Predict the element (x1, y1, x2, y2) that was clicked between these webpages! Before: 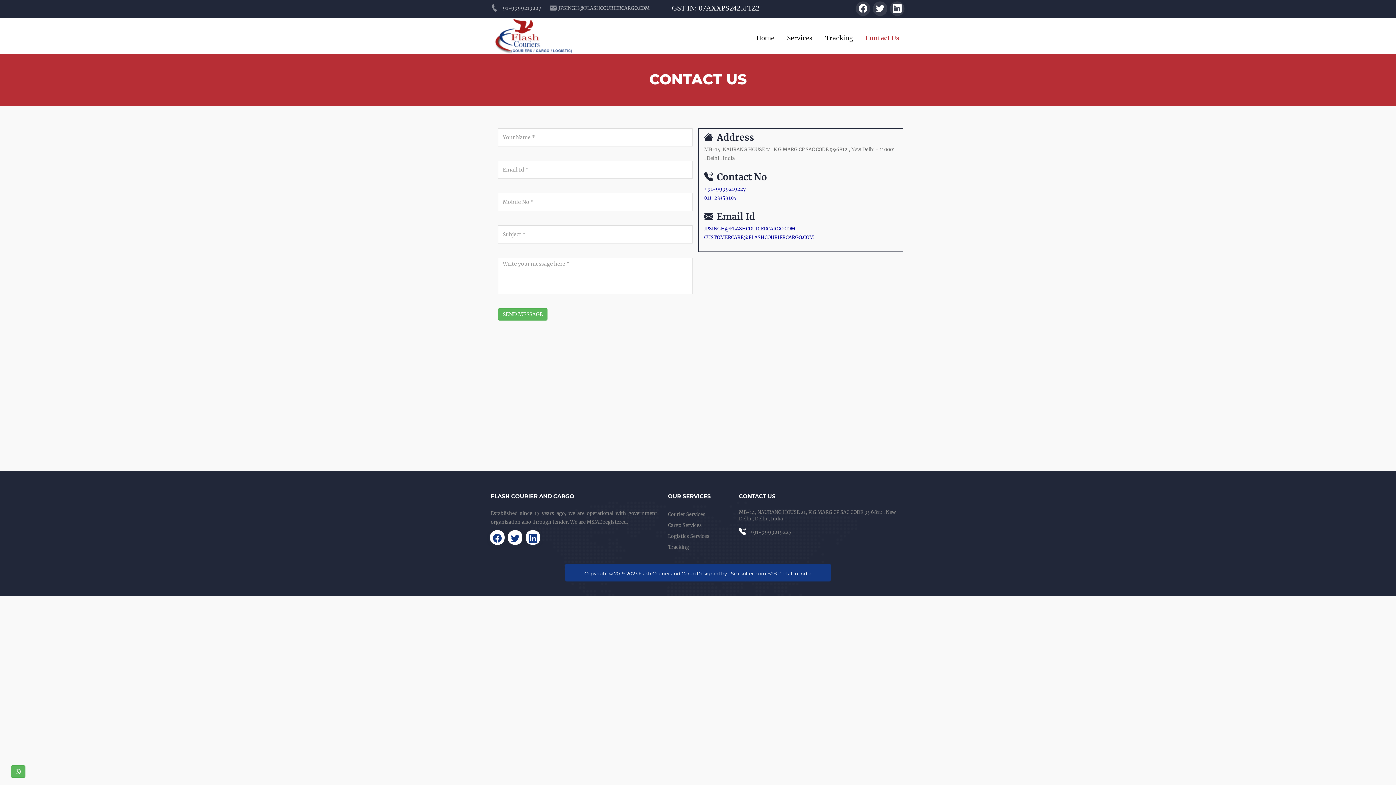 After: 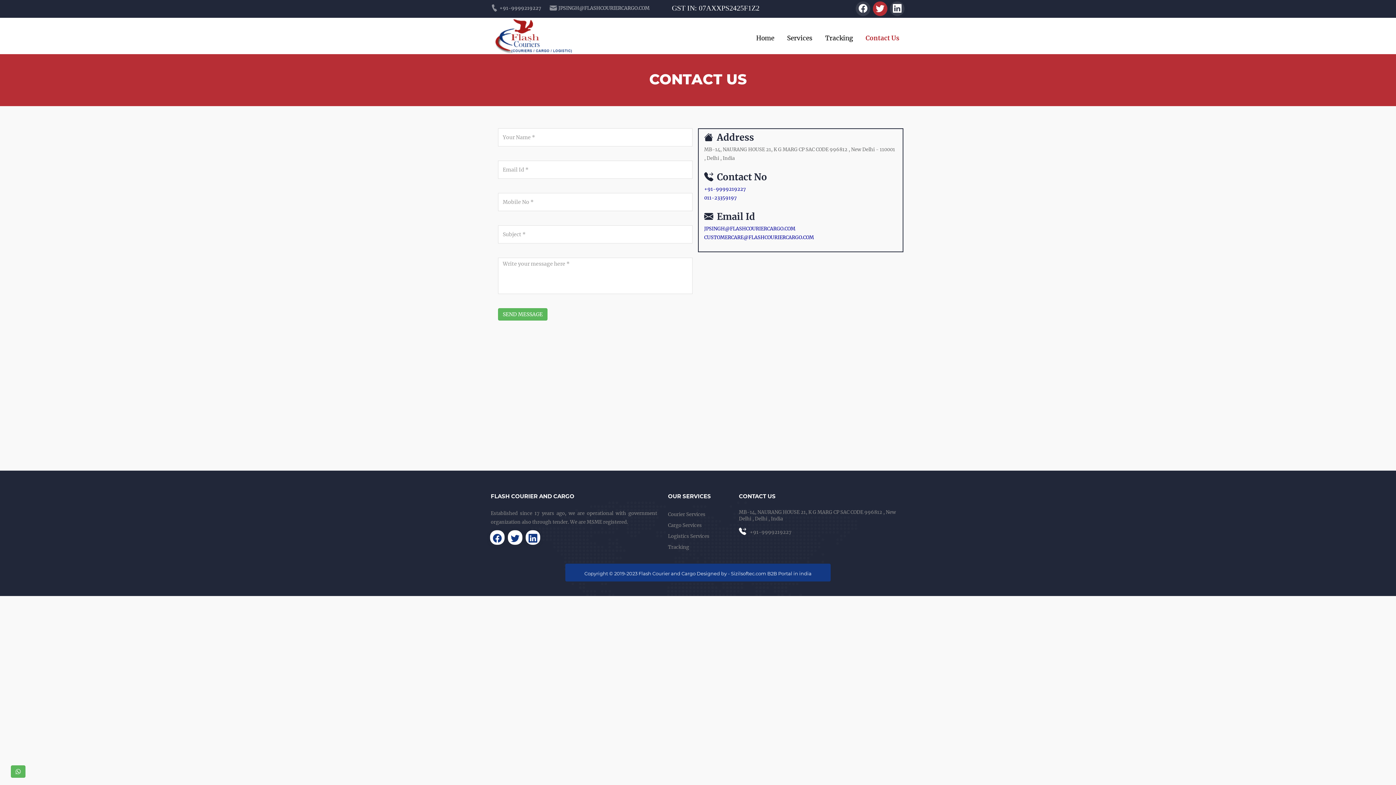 Action: bbox: (873, 1, 887, 16)